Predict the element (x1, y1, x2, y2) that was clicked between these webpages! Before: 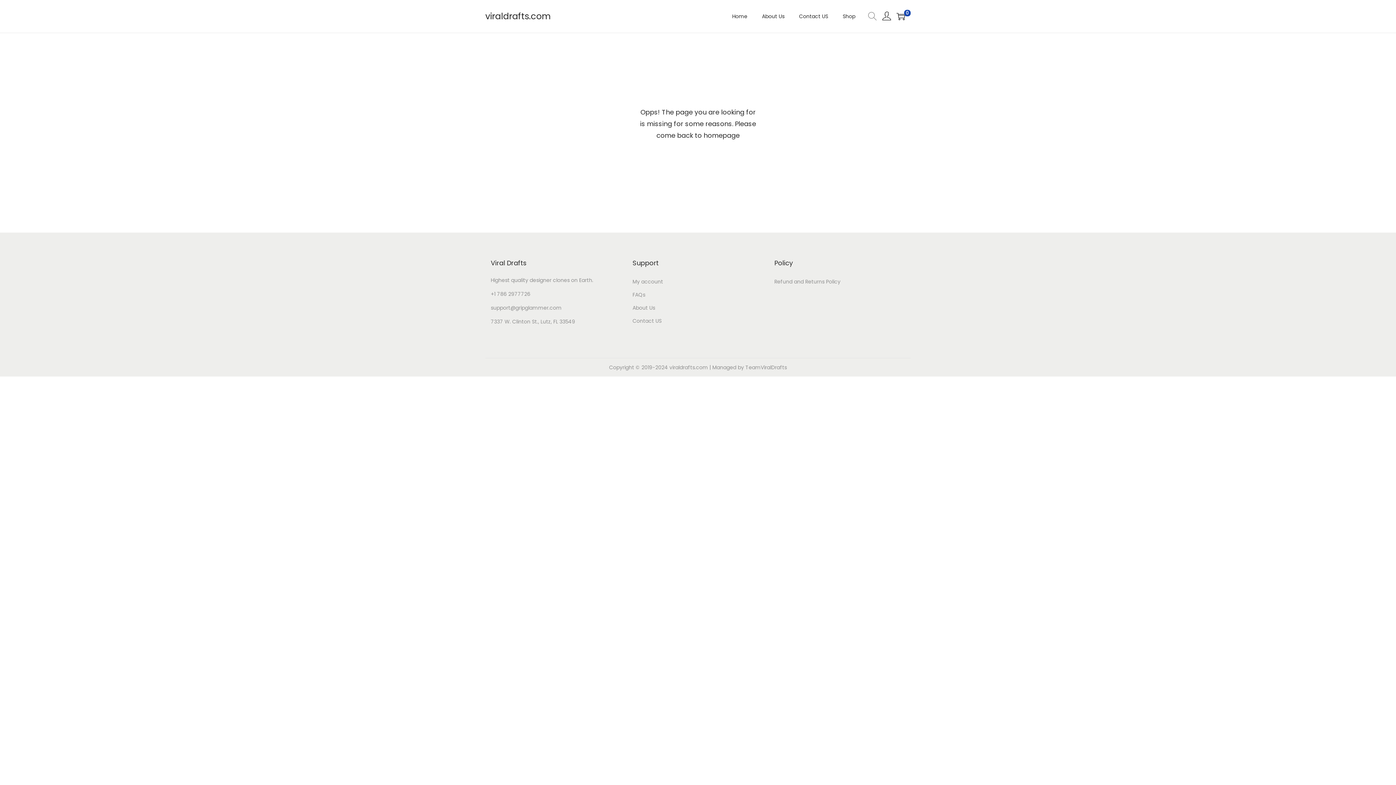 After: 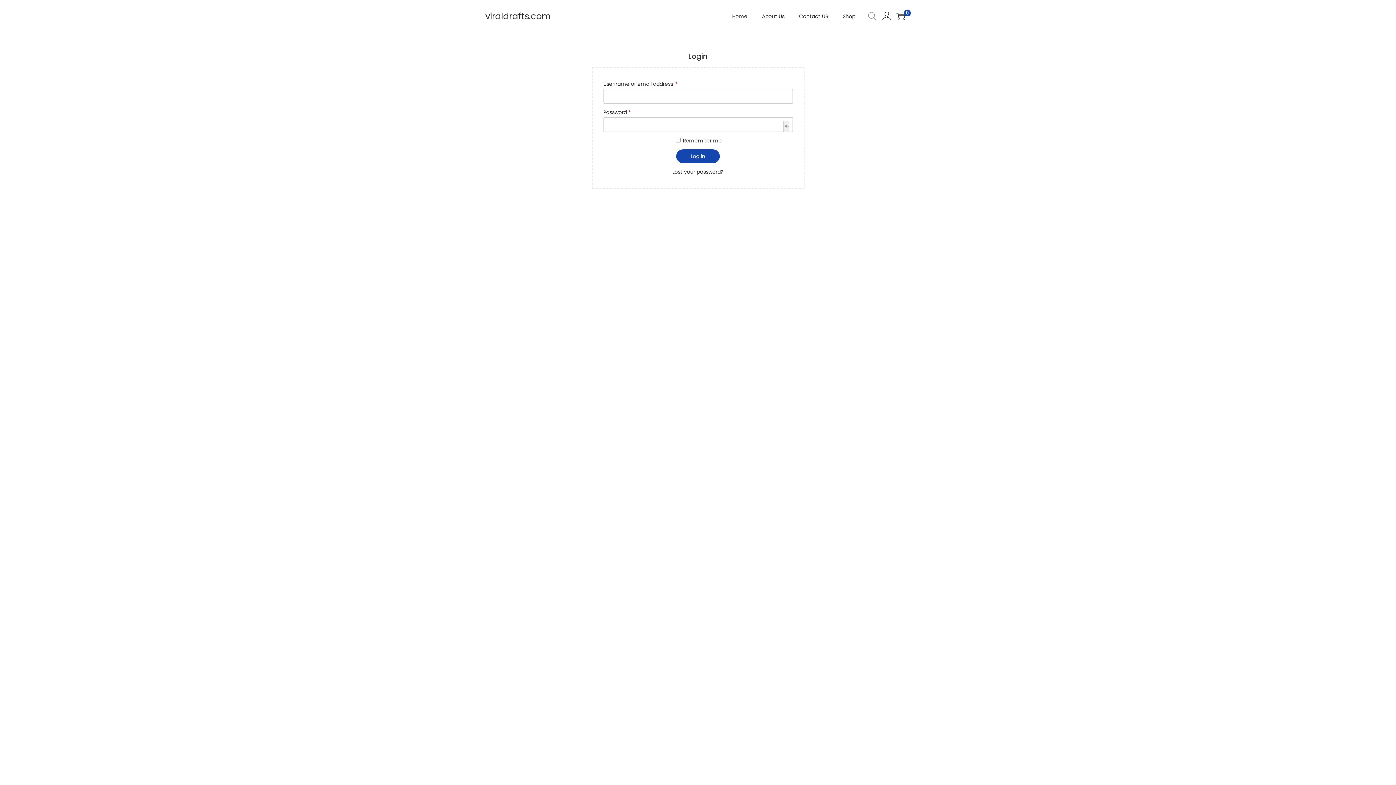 Action: bbox: (632, 278, 663, 285) label: My account